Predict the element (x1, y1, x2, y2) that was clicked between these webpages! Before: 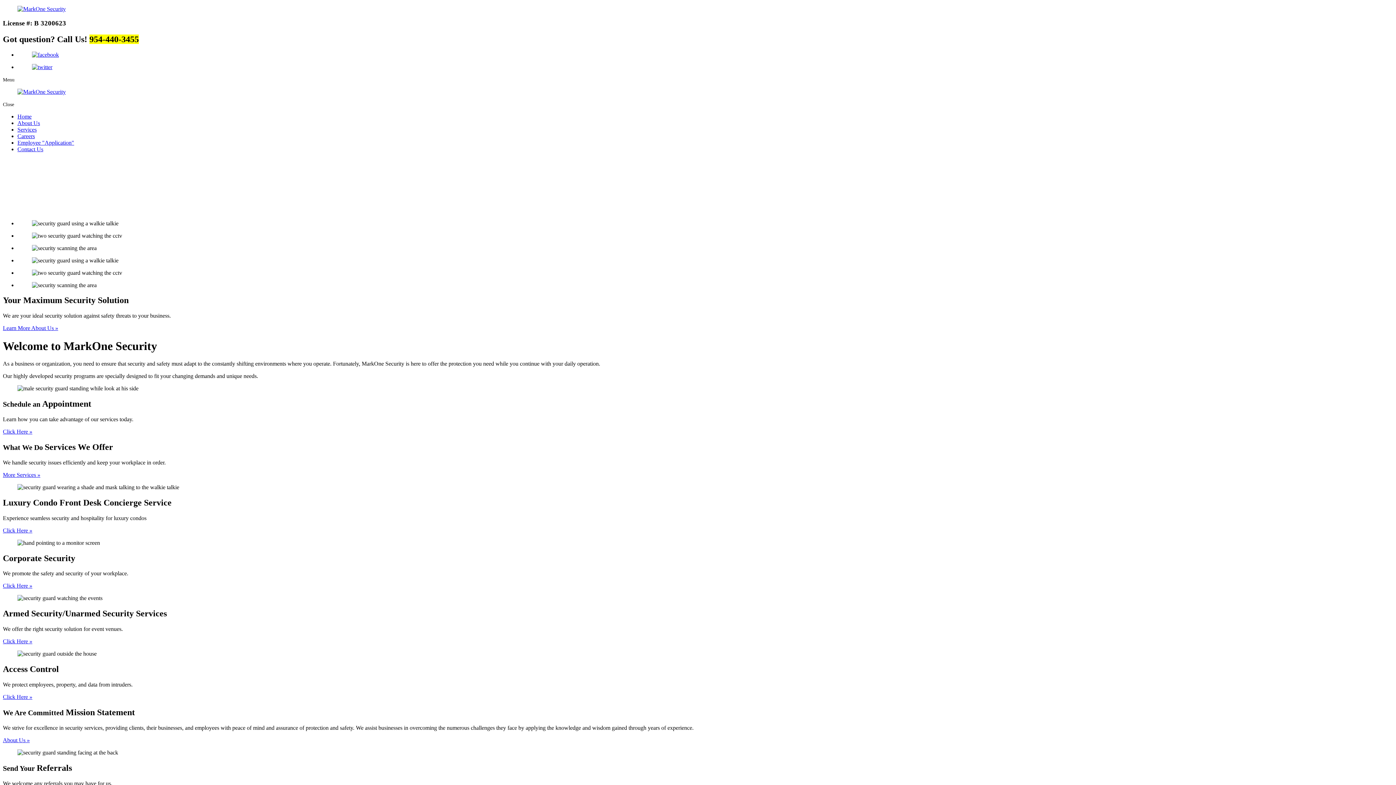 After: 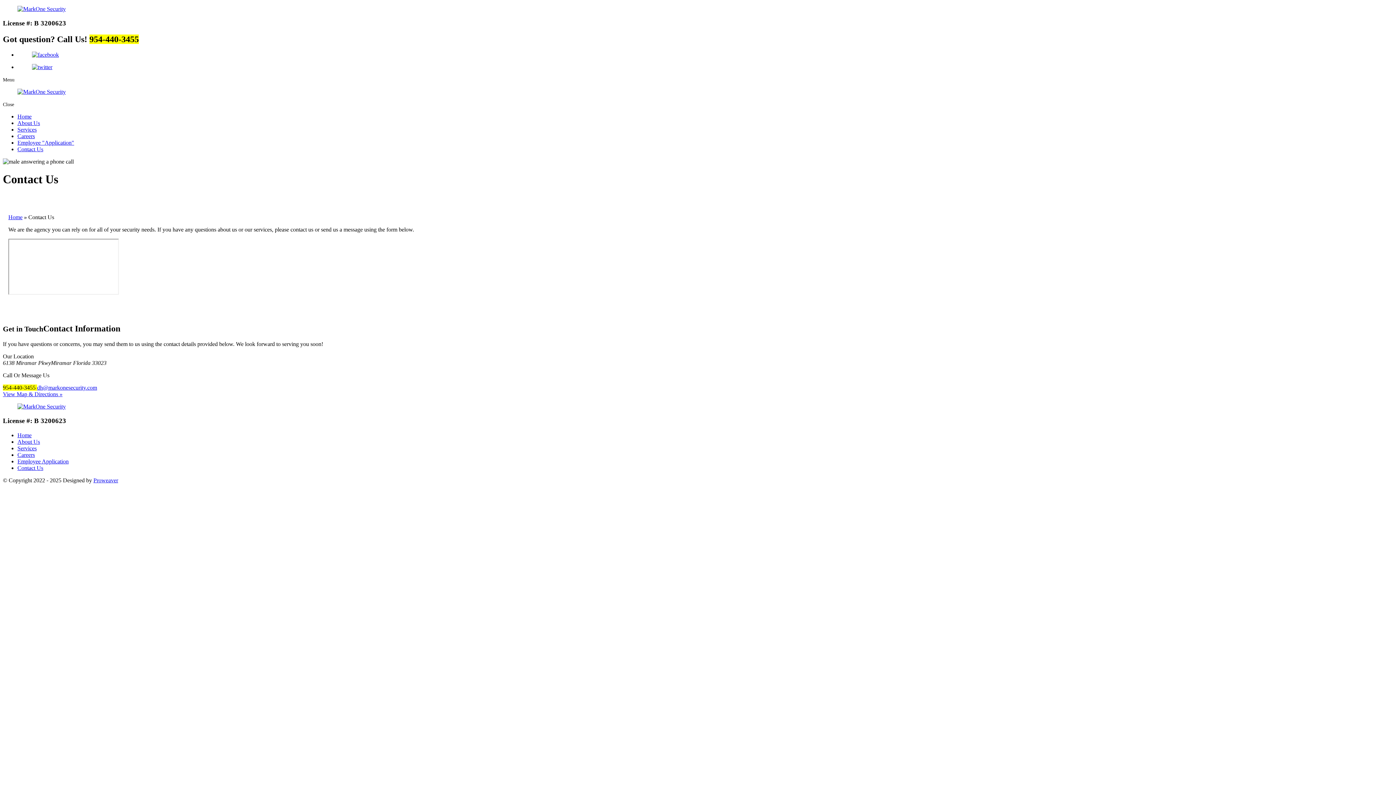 Action: label: Contact Us bbox: (17, 146, 43, 152)